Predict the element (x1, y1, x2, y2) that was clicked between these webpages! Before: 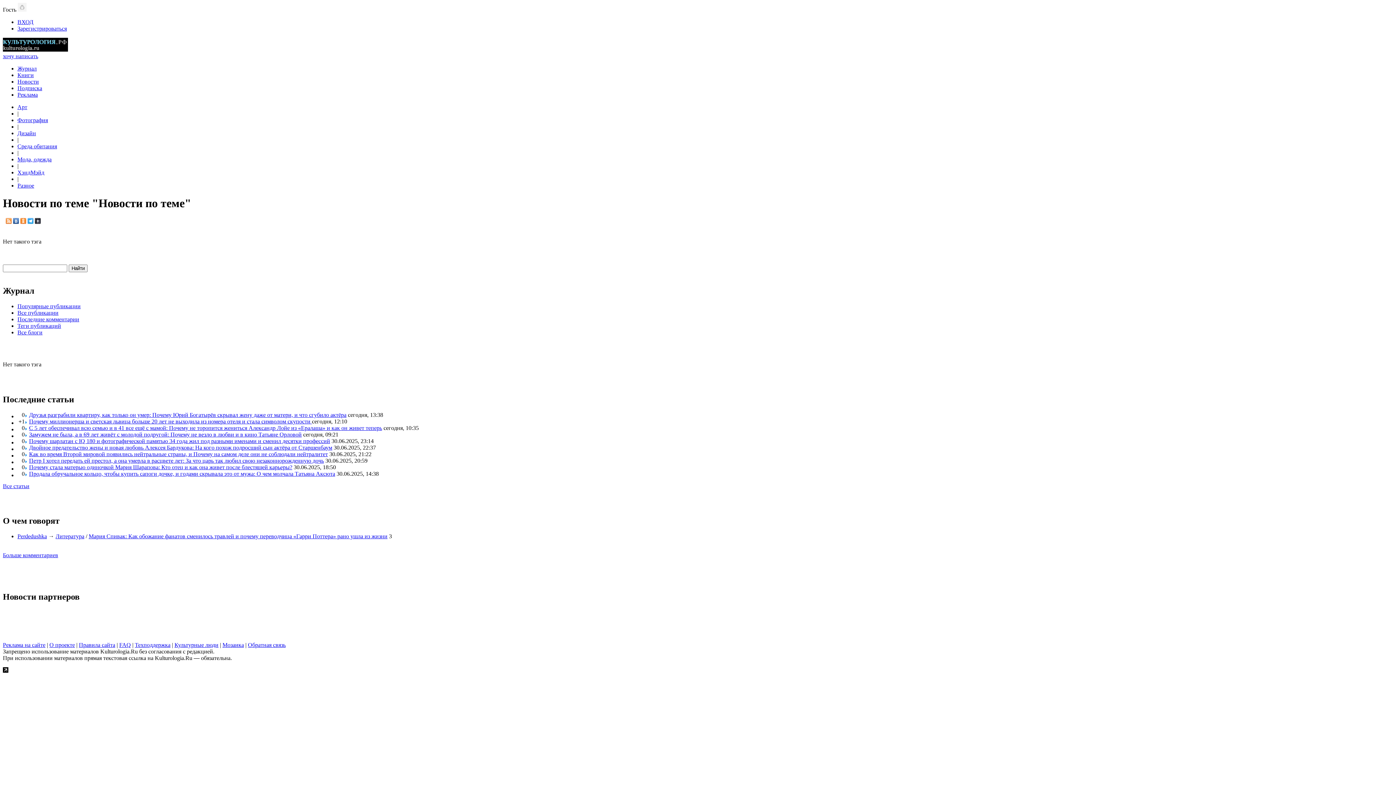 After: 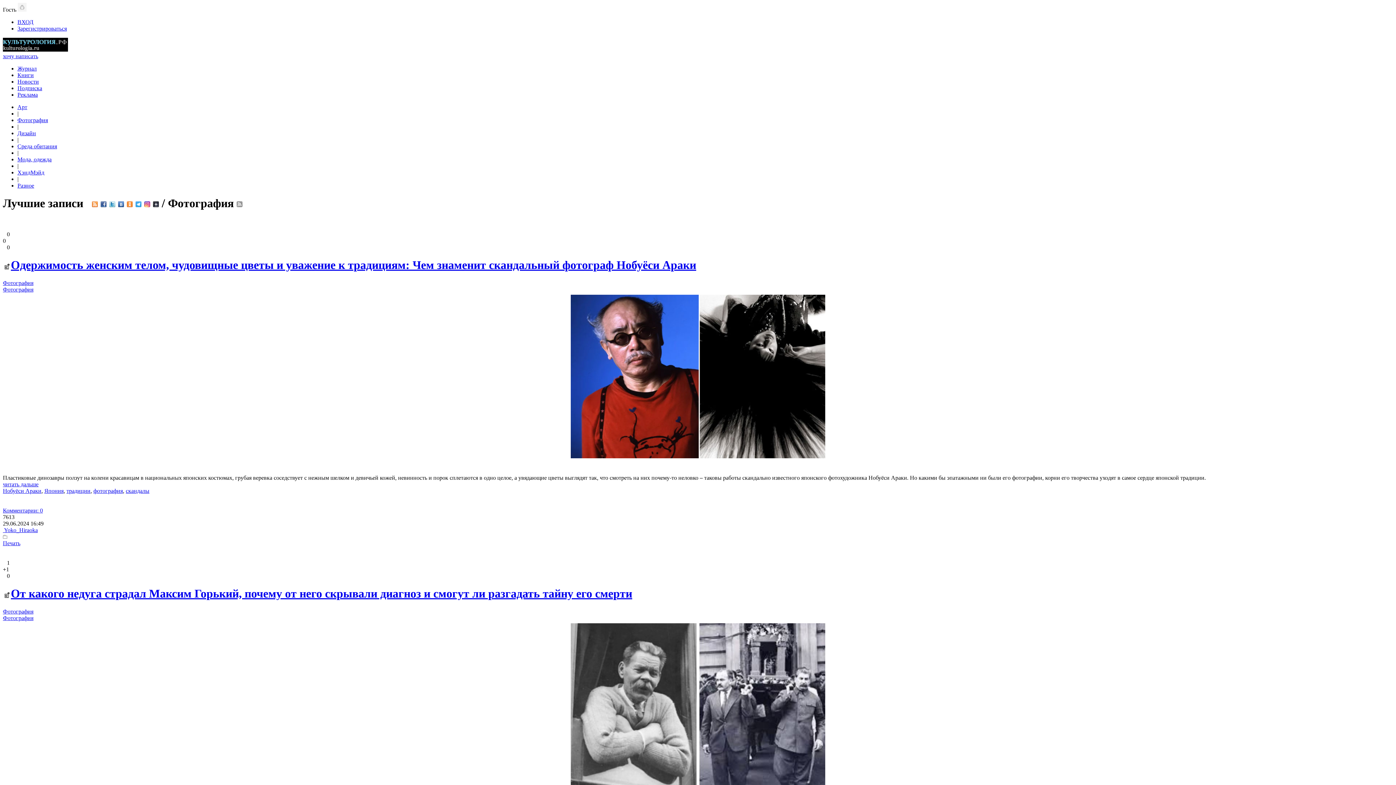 Action: label: Фотография bbox: (17, 117, 48, 123)